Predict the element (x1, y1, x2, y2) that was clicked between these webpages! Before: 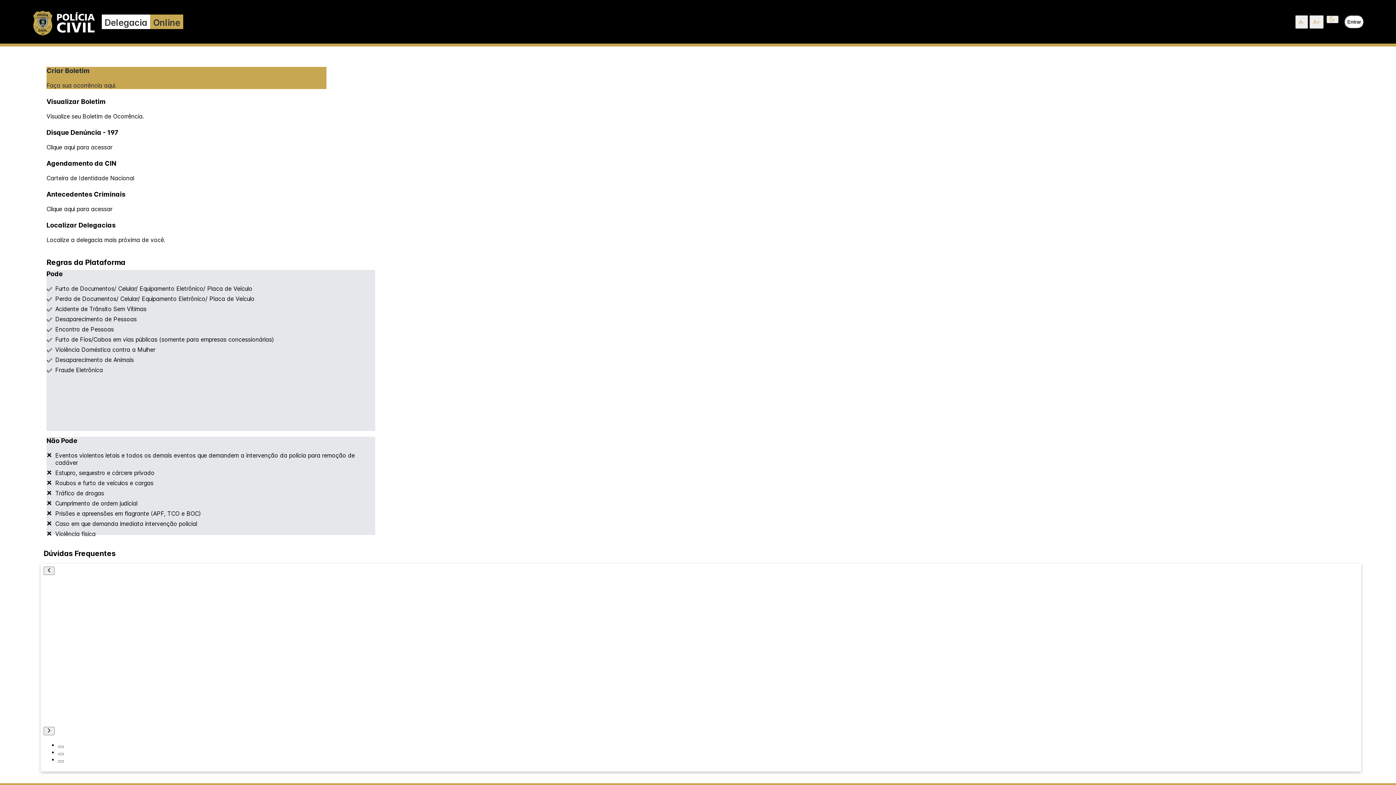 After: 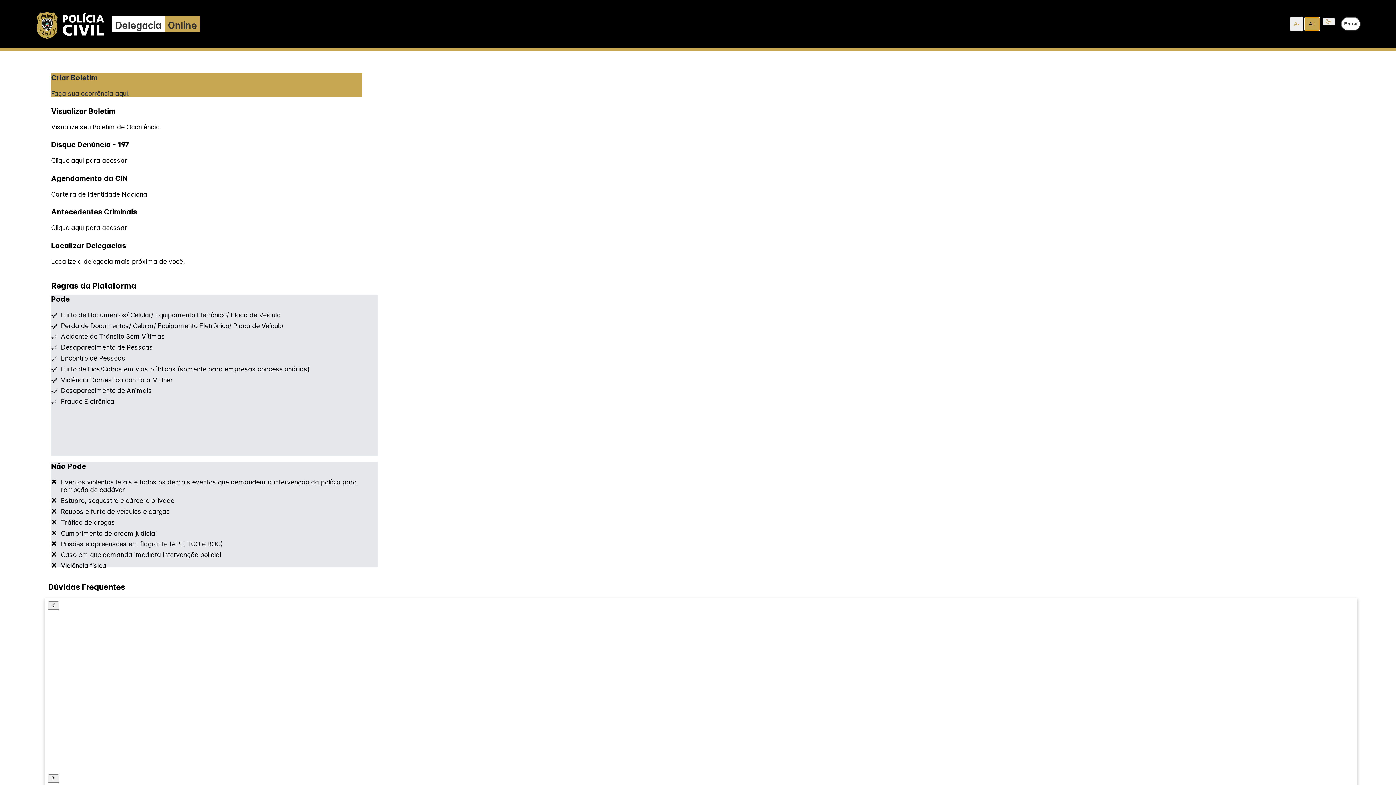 Action: bbox: (1309, 15, 1324, 28) label: A+